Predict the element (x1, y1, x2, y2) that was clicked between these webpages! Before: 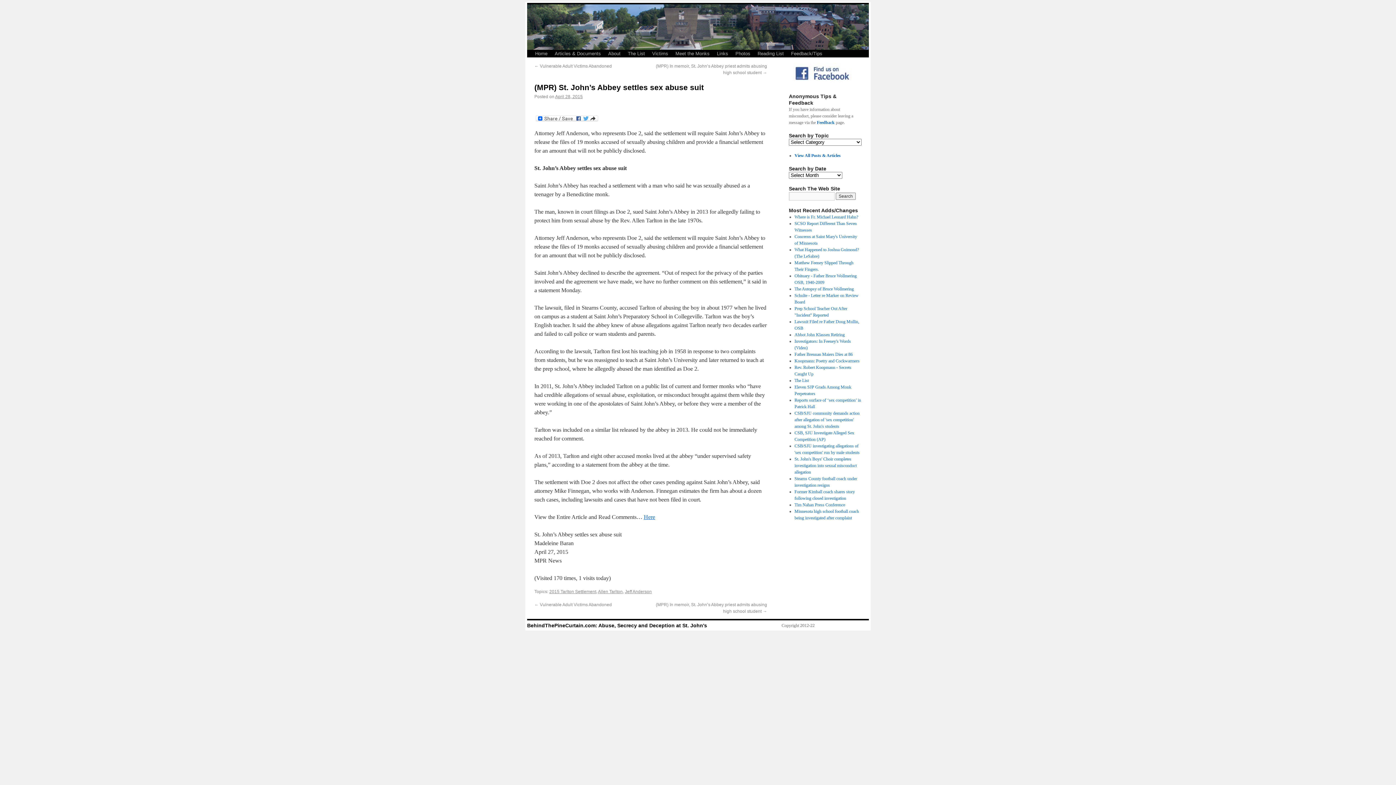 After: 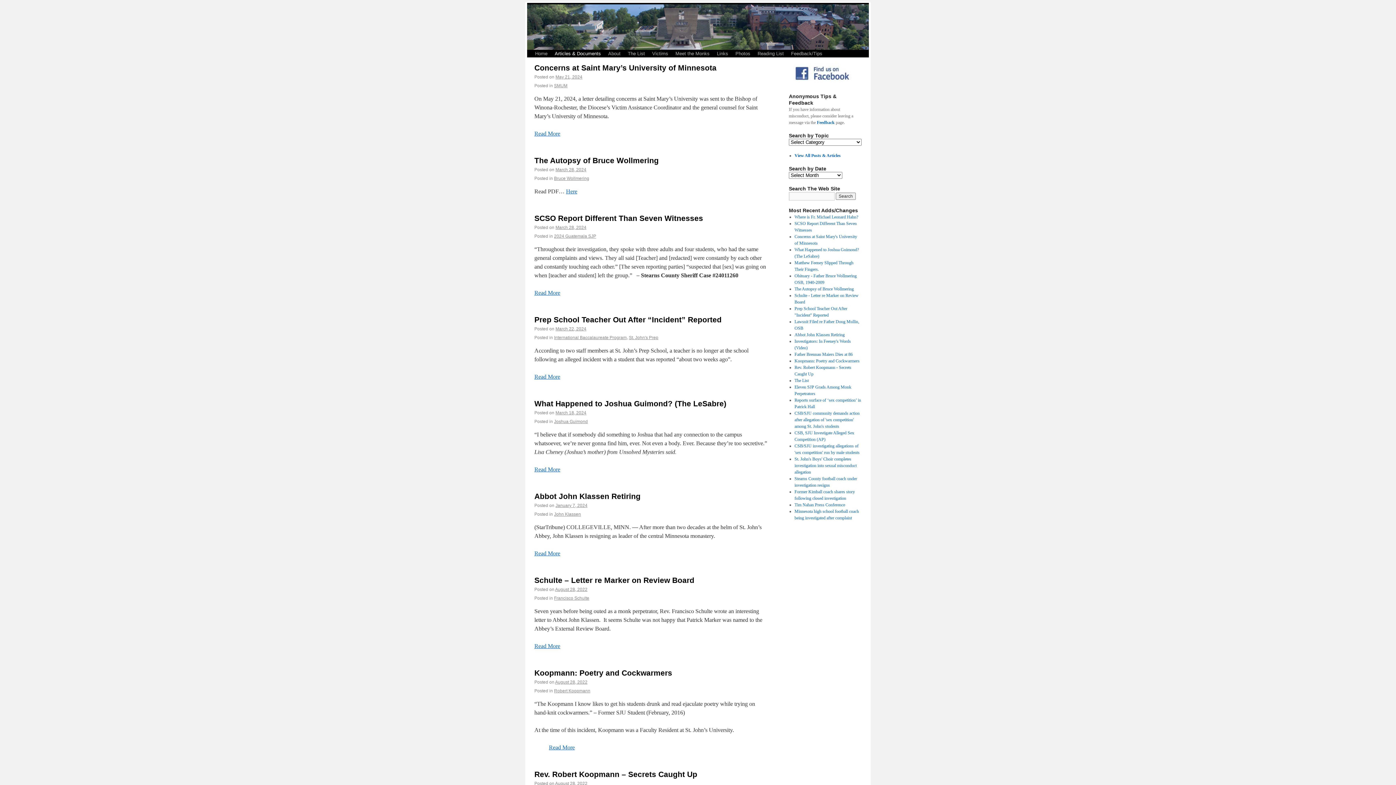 Action: label: BehindThePineCurtain.com: Abuse, Secrecy and Deception at St. John's bbox: (527, 623, 707, 628)